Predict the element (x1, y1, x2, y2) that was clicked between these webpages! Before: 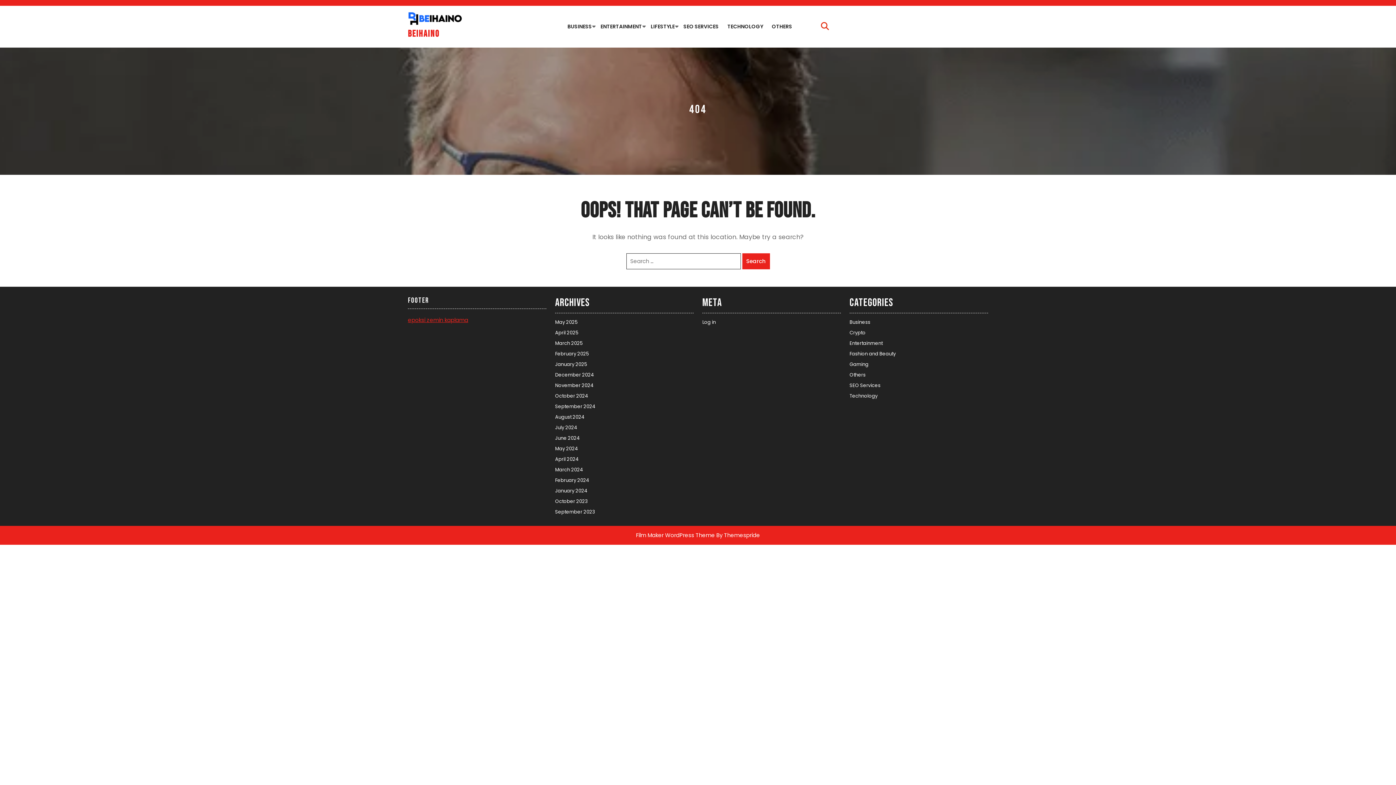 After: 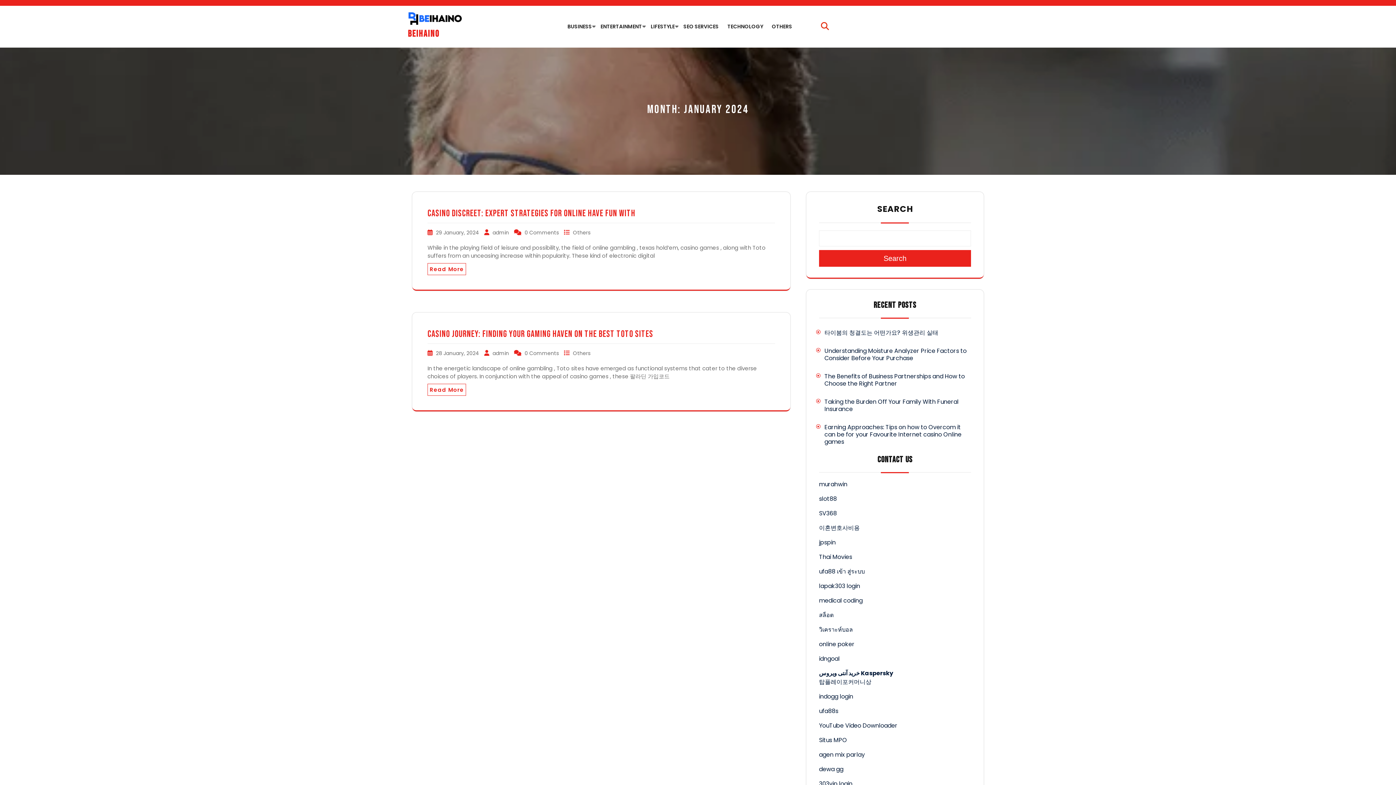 Action: bbox: (555, 487, 587, 494) label: January 2024